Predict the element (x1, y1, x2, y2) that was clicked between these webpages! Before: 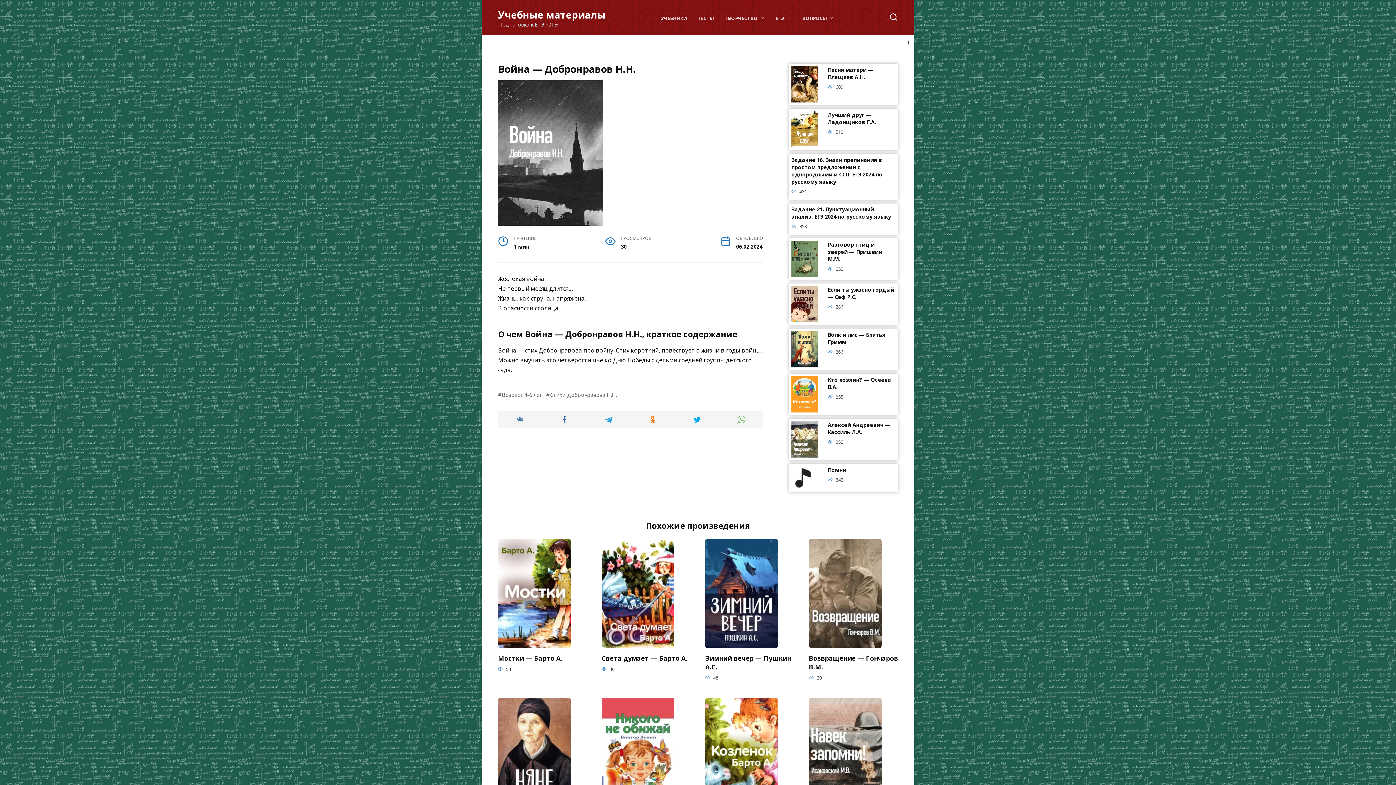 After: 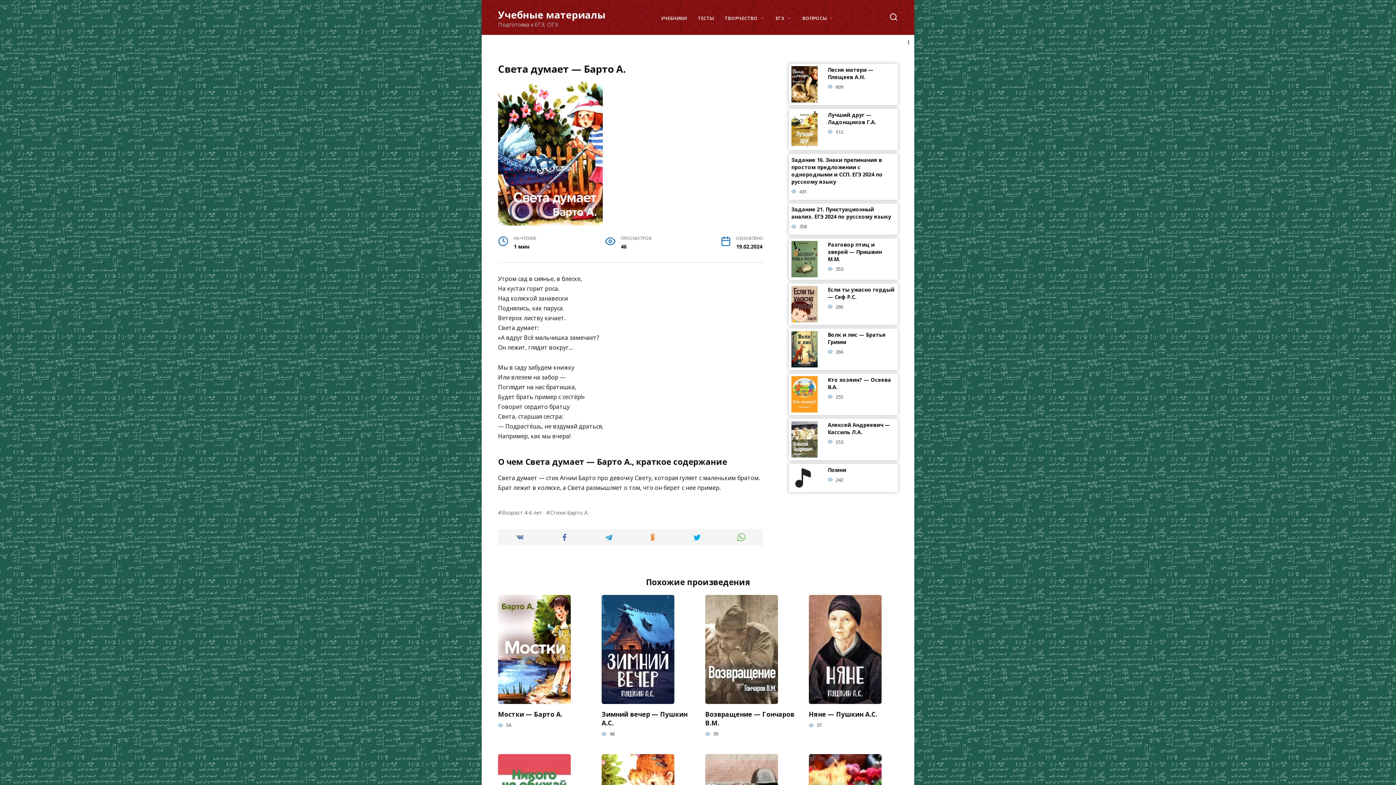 Action: label: Света думает — Барто А. bbox: (601, 653, 687, 663)